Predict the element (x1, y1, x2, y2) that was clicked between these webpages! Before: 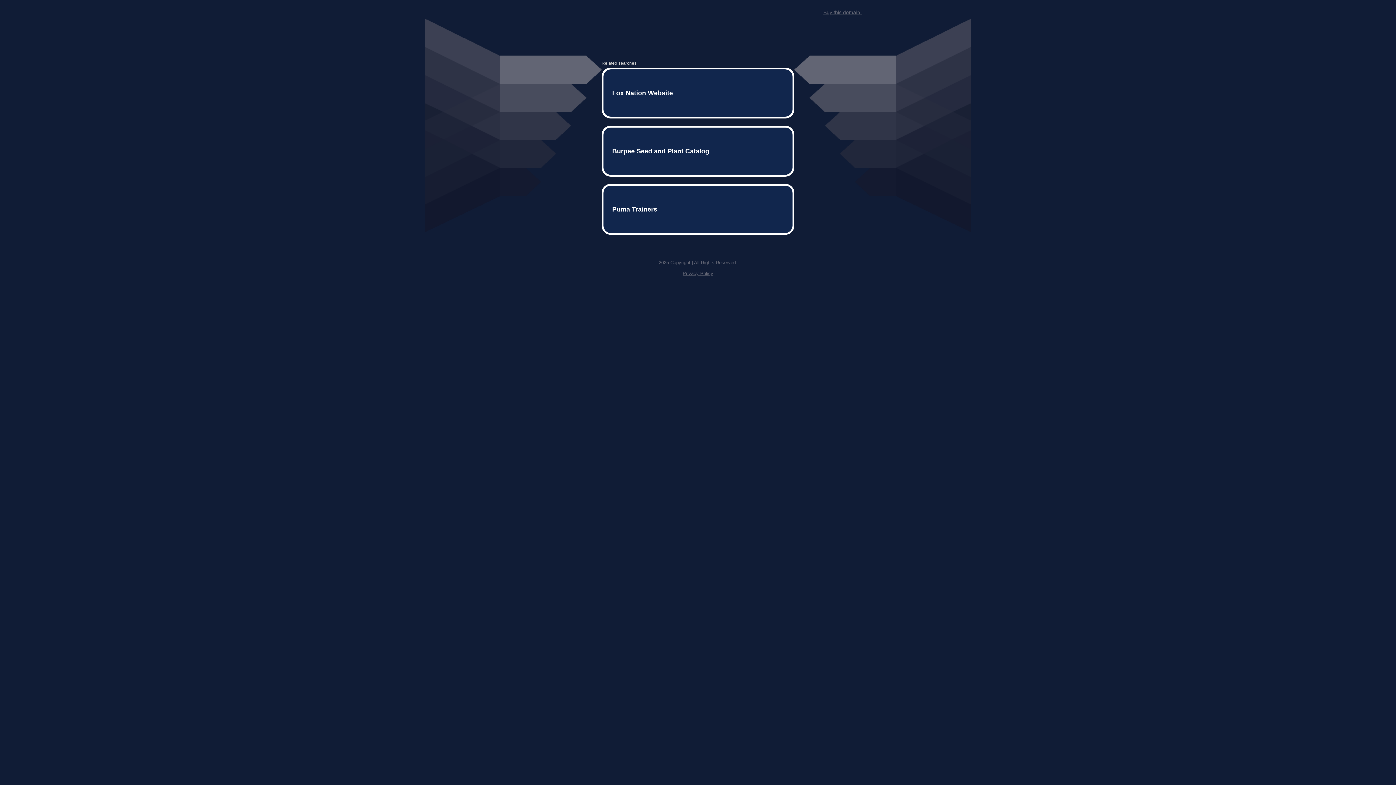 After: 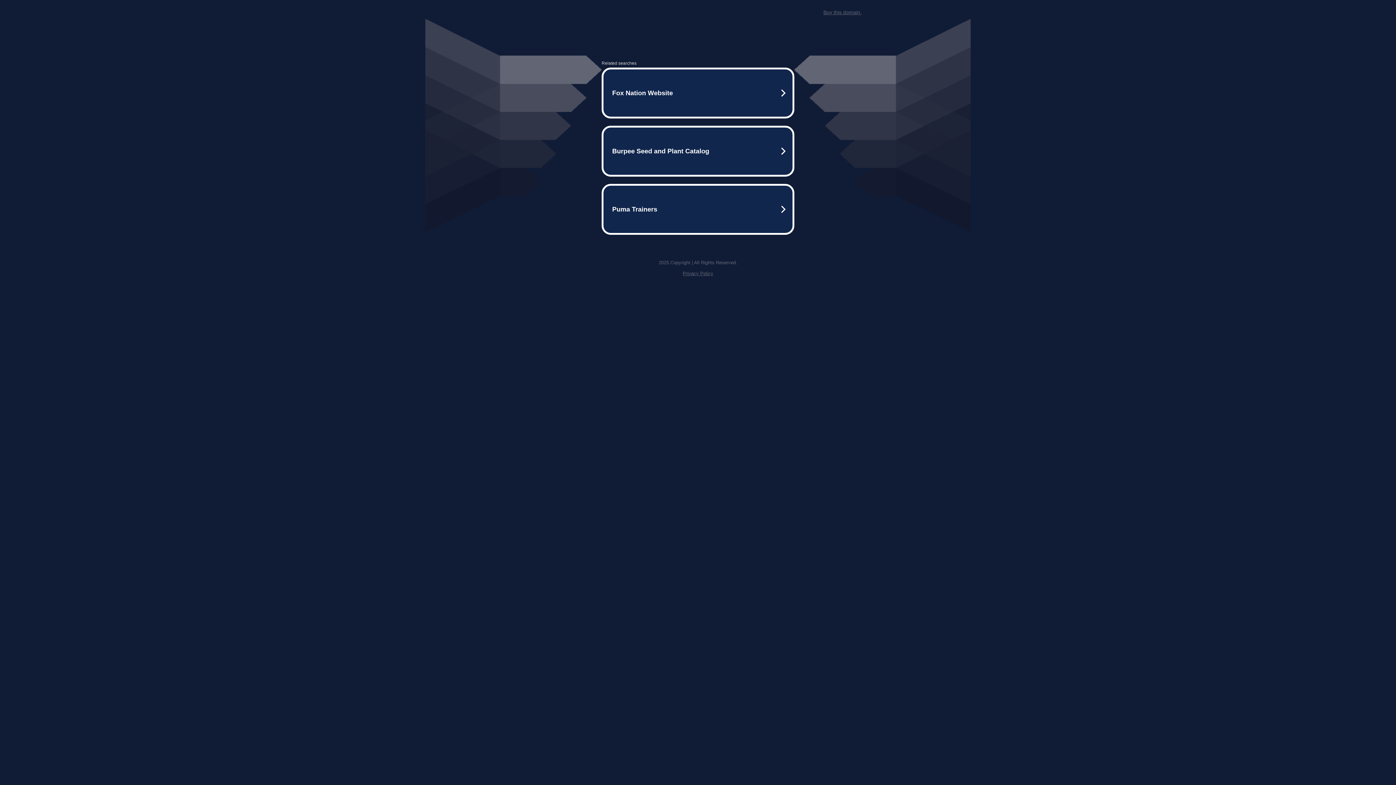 Action: bbox: (823, 9, 861, 15) label: Buy this domain.